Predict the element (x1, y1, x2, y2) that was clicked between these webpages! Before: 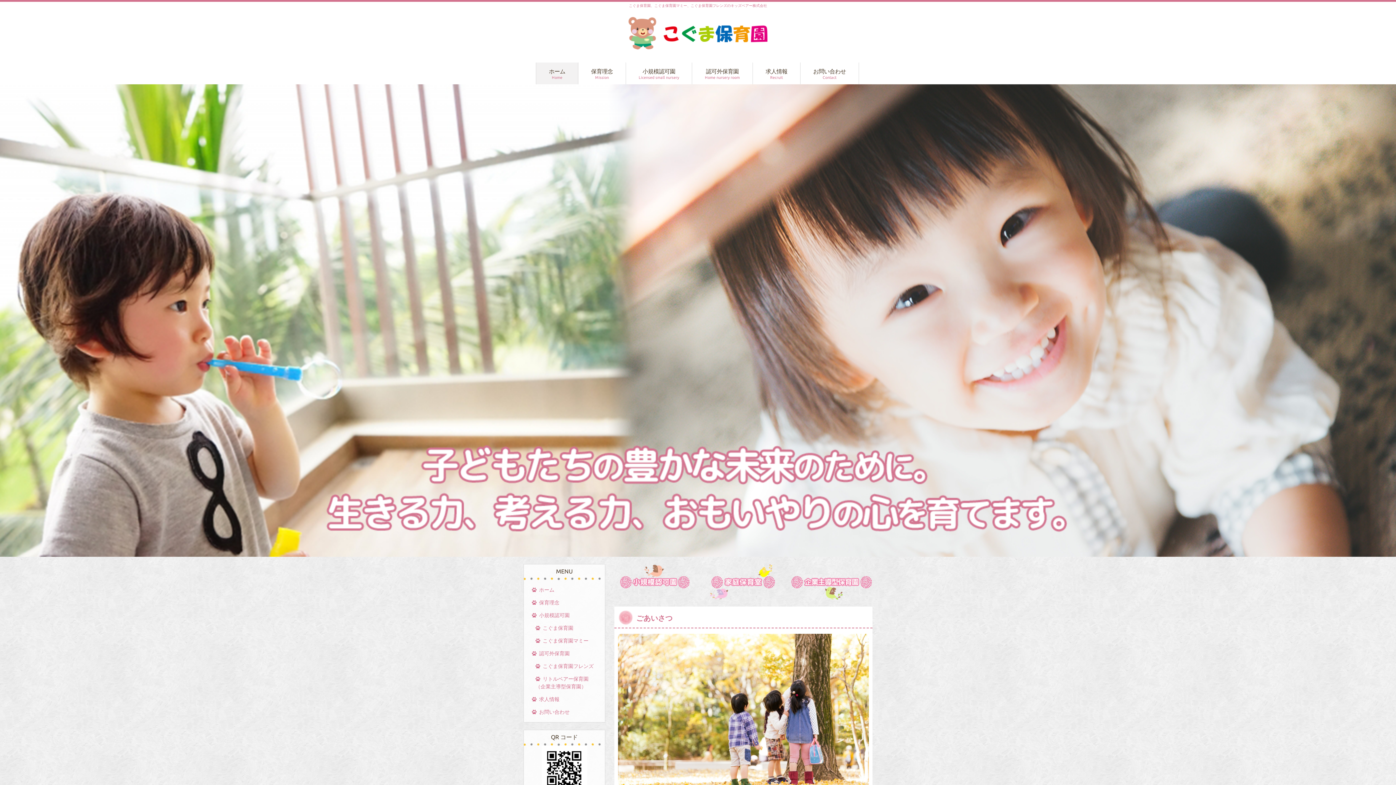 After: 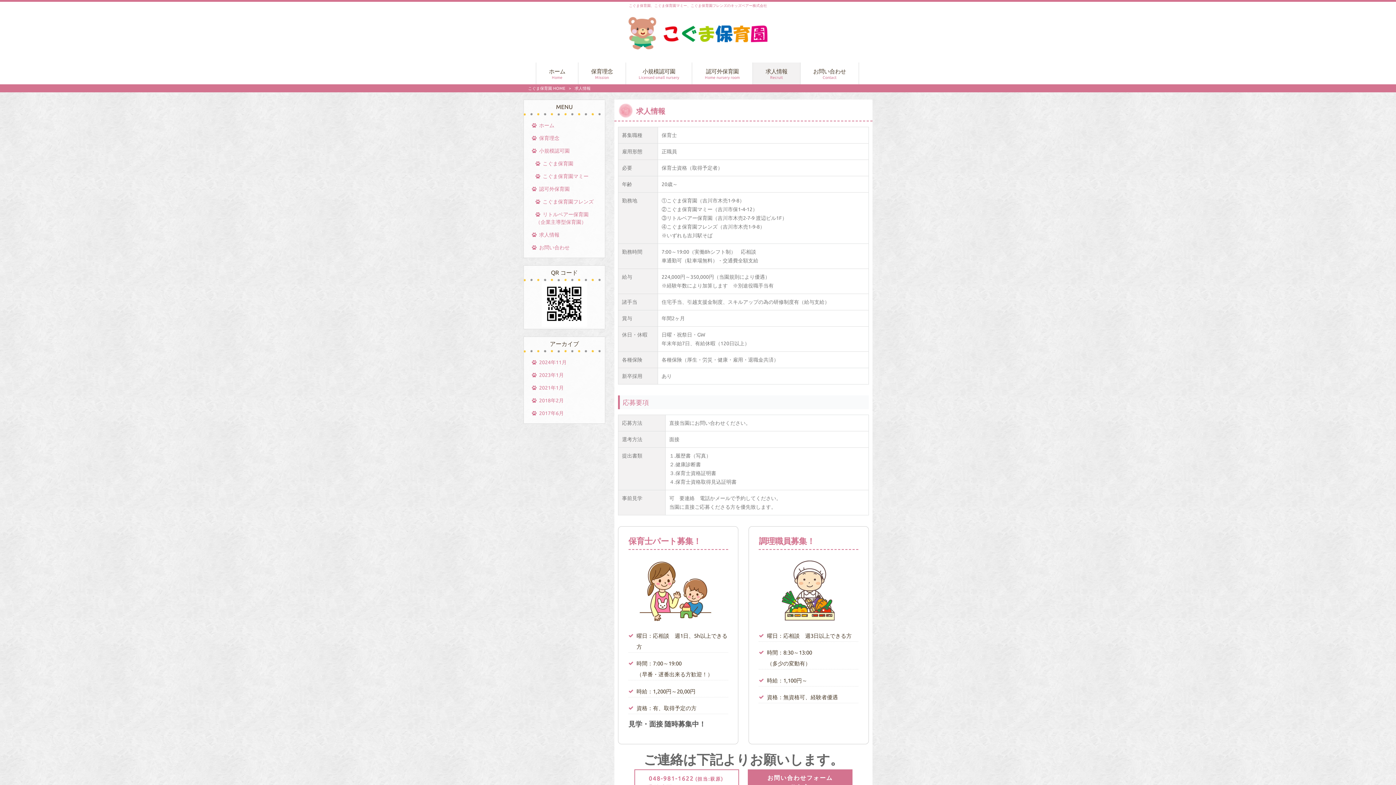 Action: bbox: (753, 62, 800, 84) label: 求人情報
Recruit